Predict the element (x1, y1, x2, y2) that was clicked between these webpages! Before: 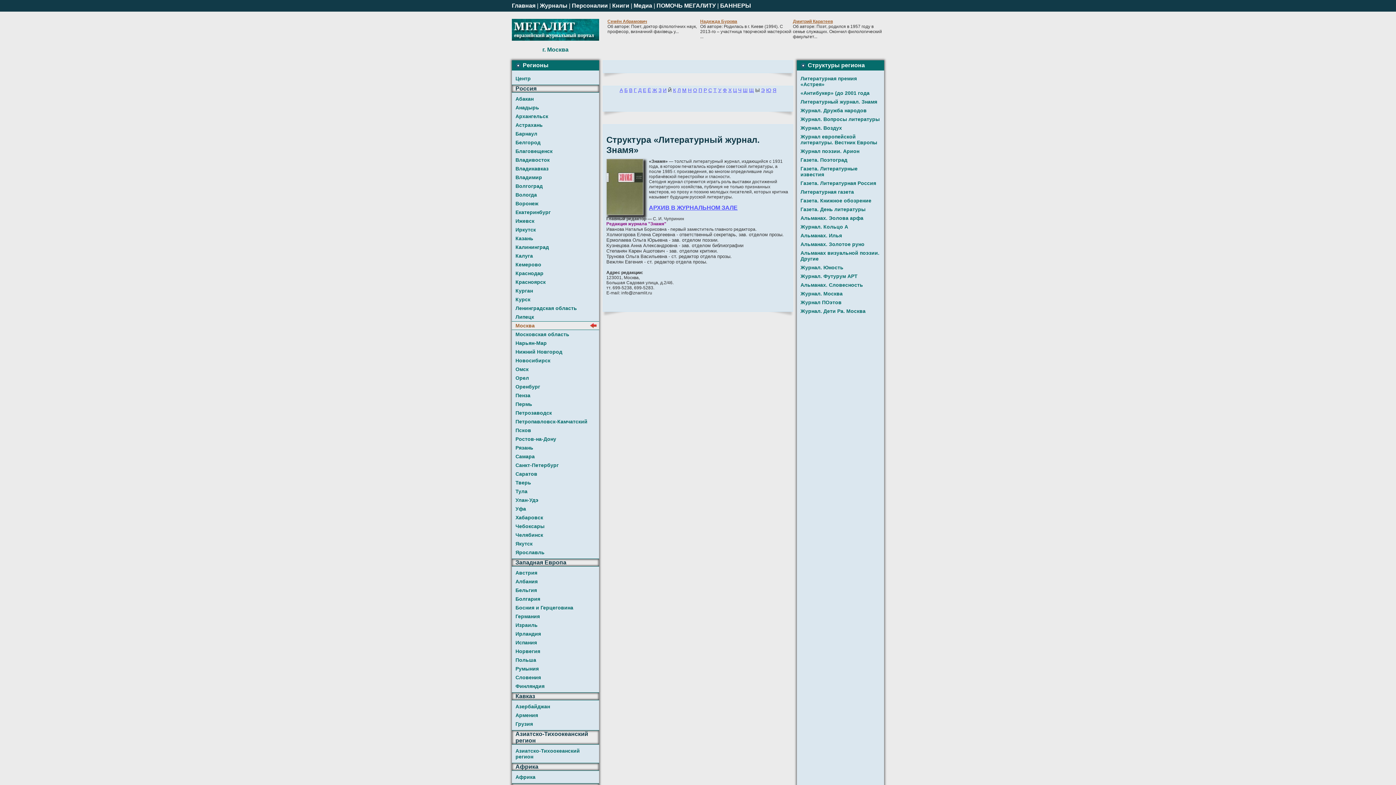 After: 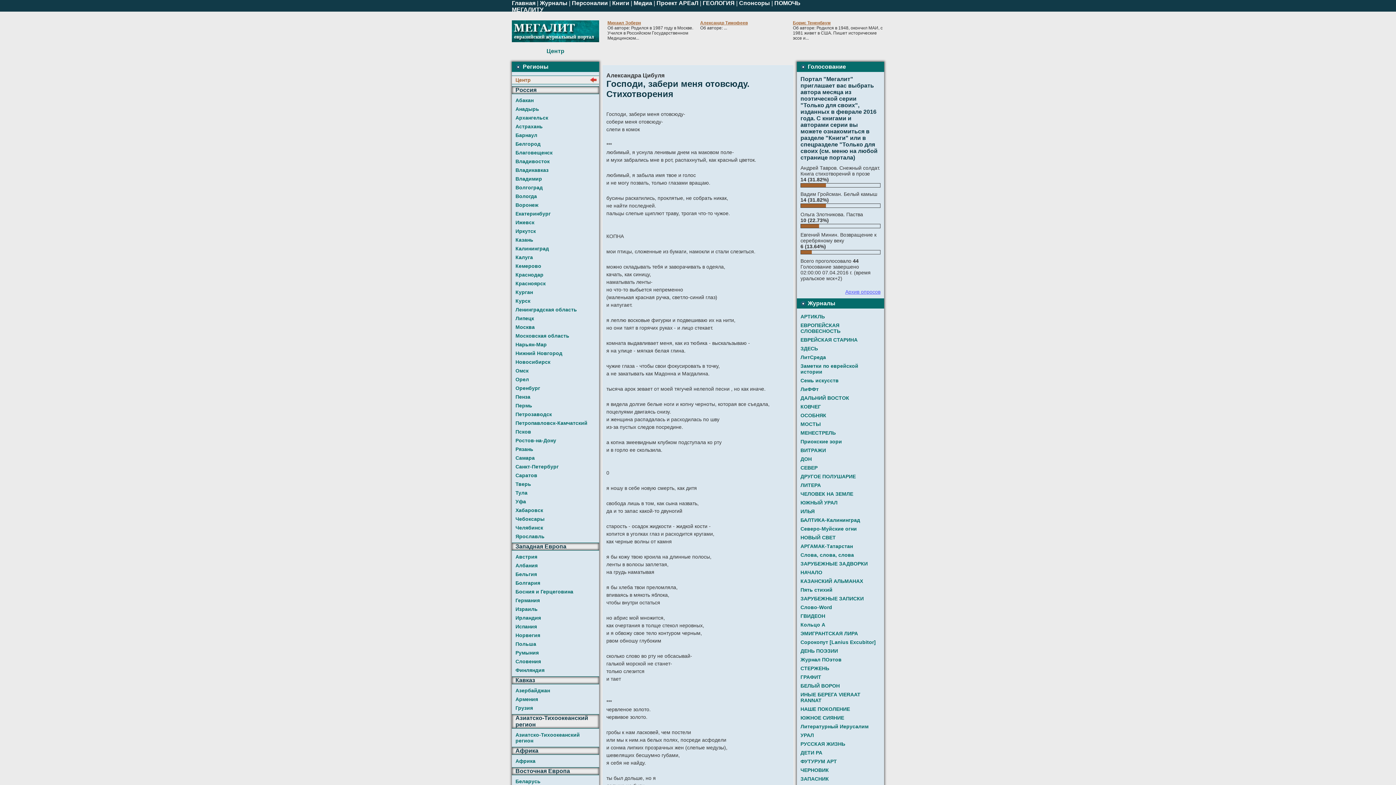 Action: label: Владикавказ bbox: (512, 164, 599, 173)